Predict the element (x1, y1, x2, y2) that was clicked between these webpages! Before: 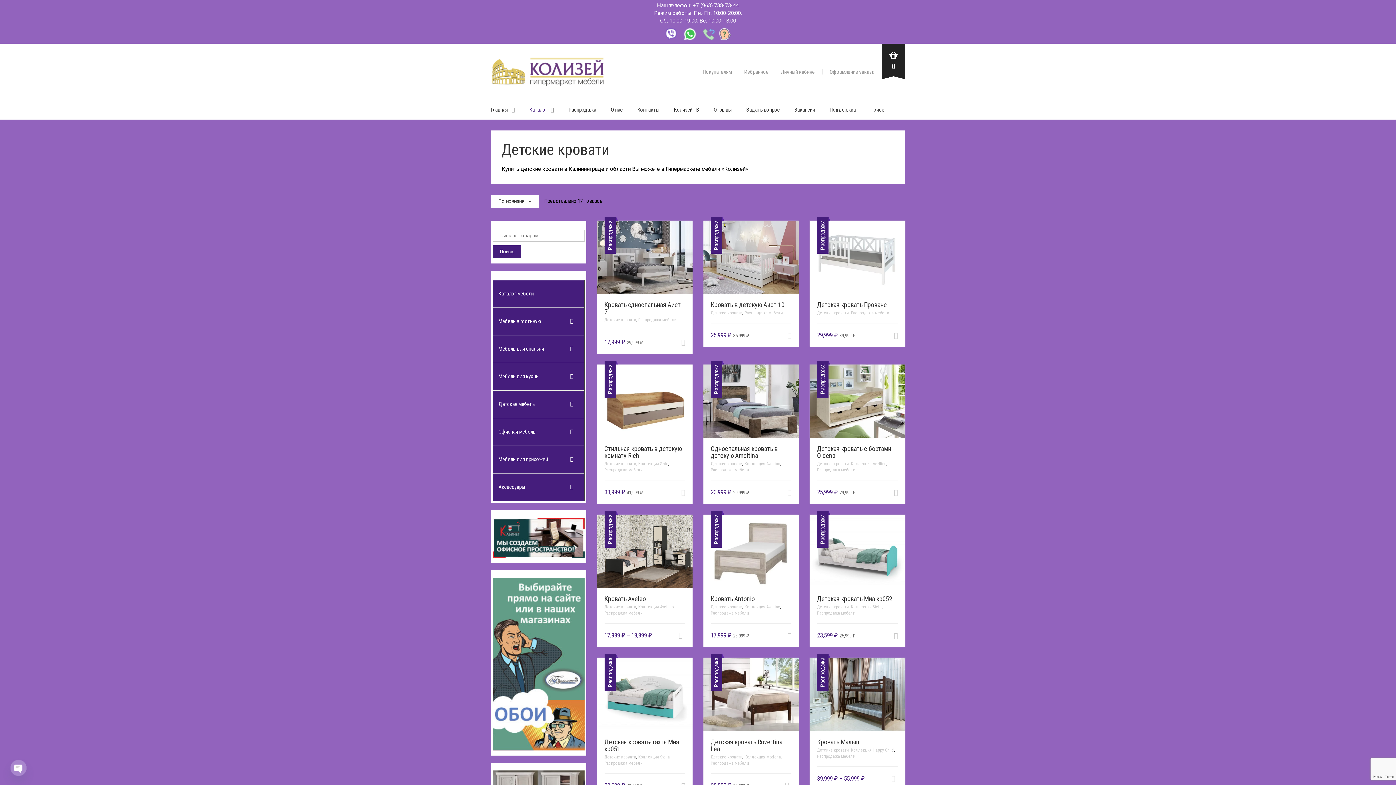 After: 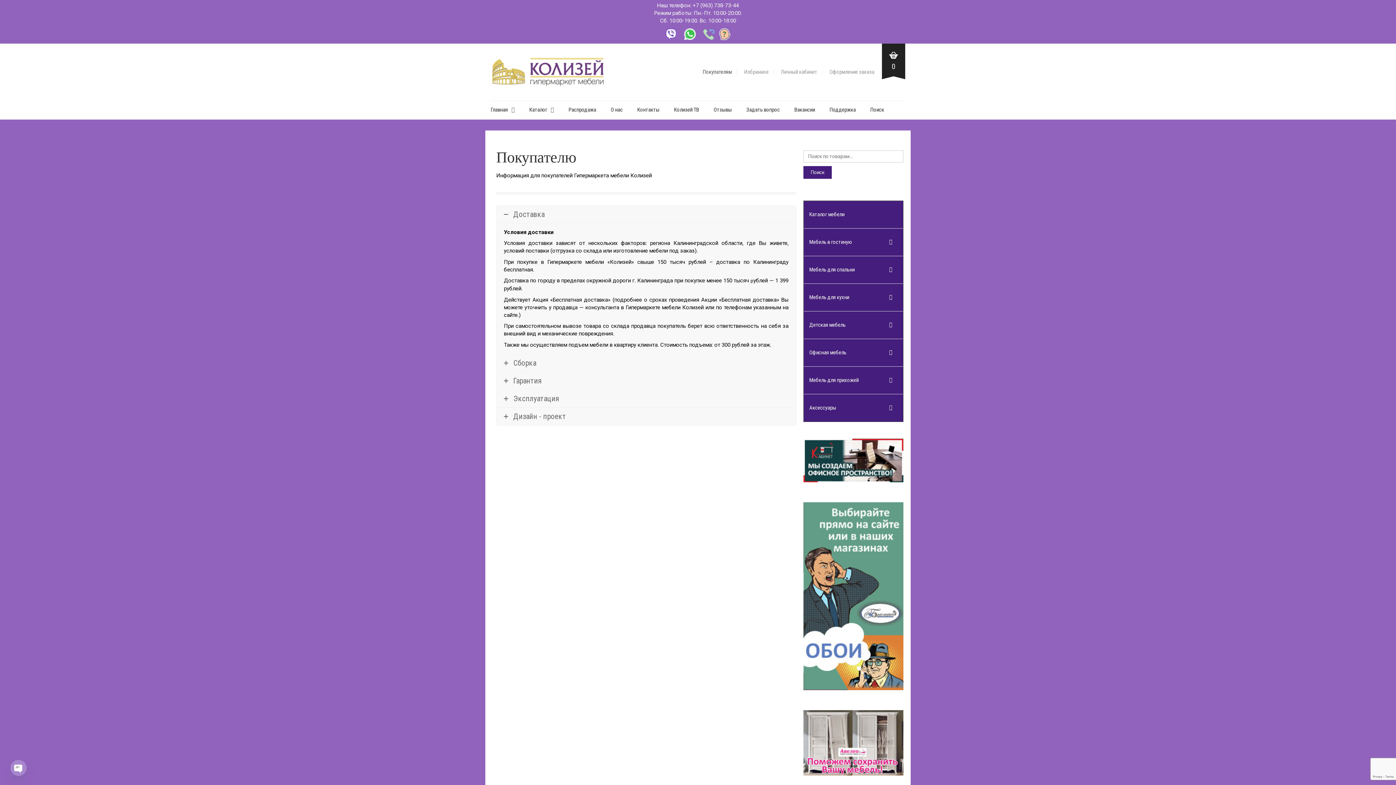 Action: label: Покупателям bbox: (699, 68, 735, 75)